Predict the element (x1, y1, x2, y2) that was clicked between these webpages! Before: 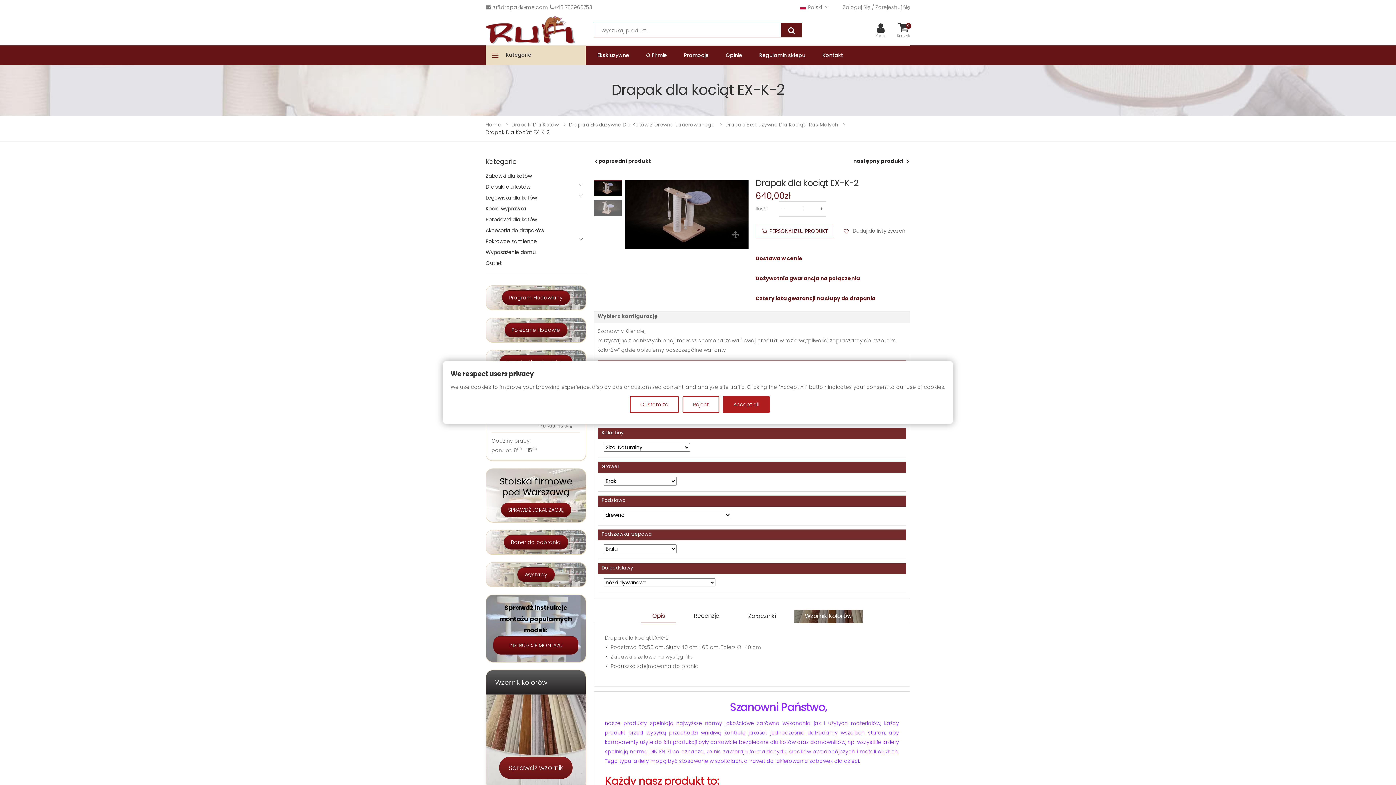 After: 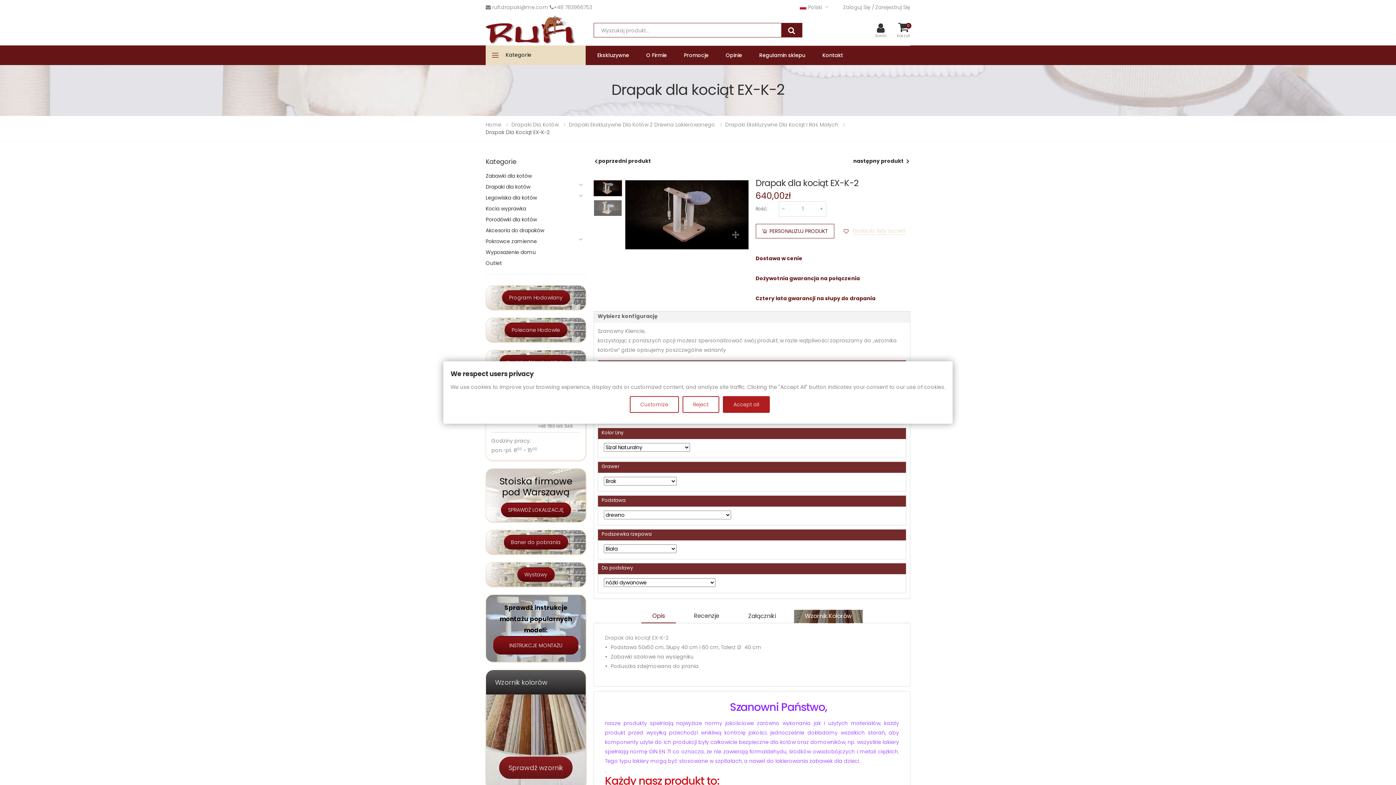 Action: label: Dodaj do listy życzeń bbox: (839, 223, 909, 238)